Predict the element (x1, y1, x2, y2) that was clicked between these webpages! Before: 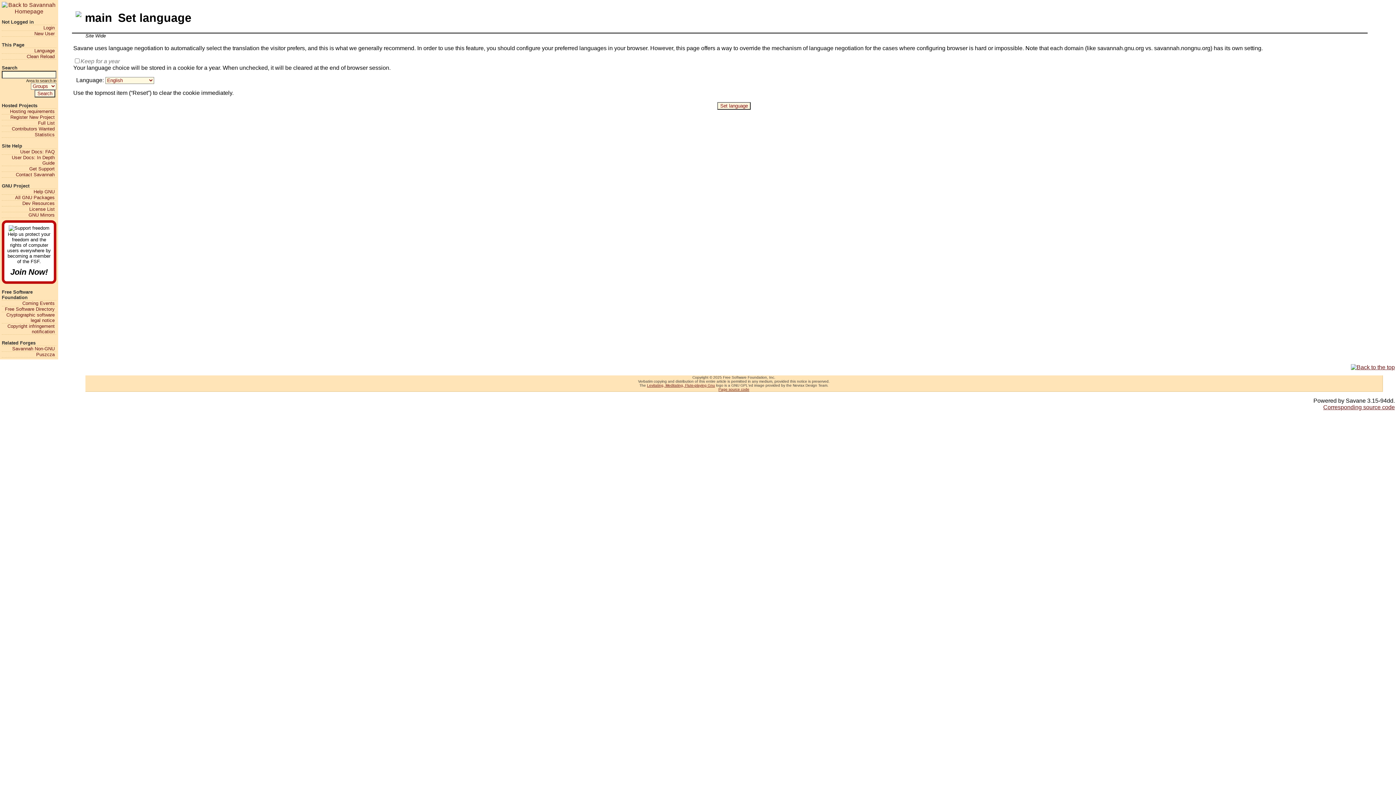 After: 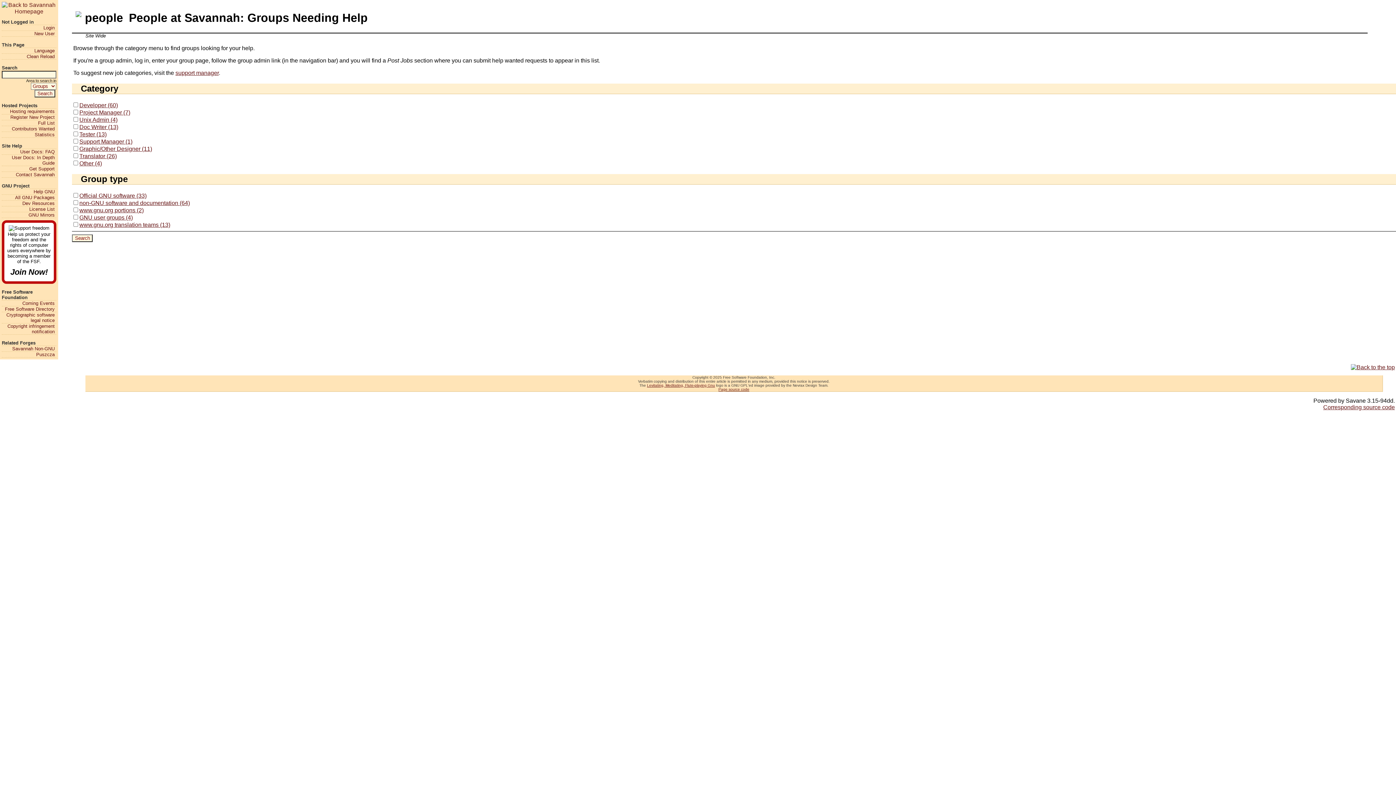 Action: label: Contributors Wanted bbox: (1, 126, 54, 131)